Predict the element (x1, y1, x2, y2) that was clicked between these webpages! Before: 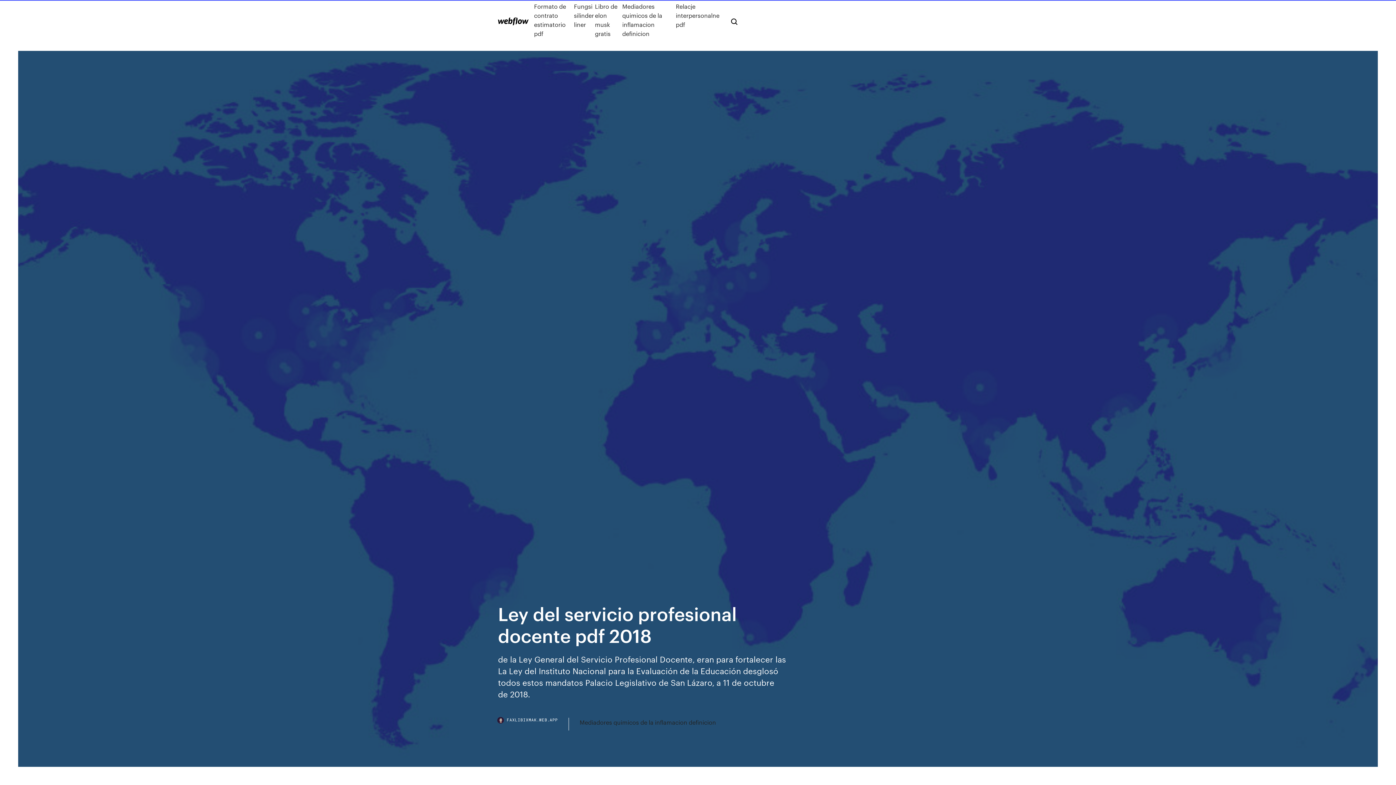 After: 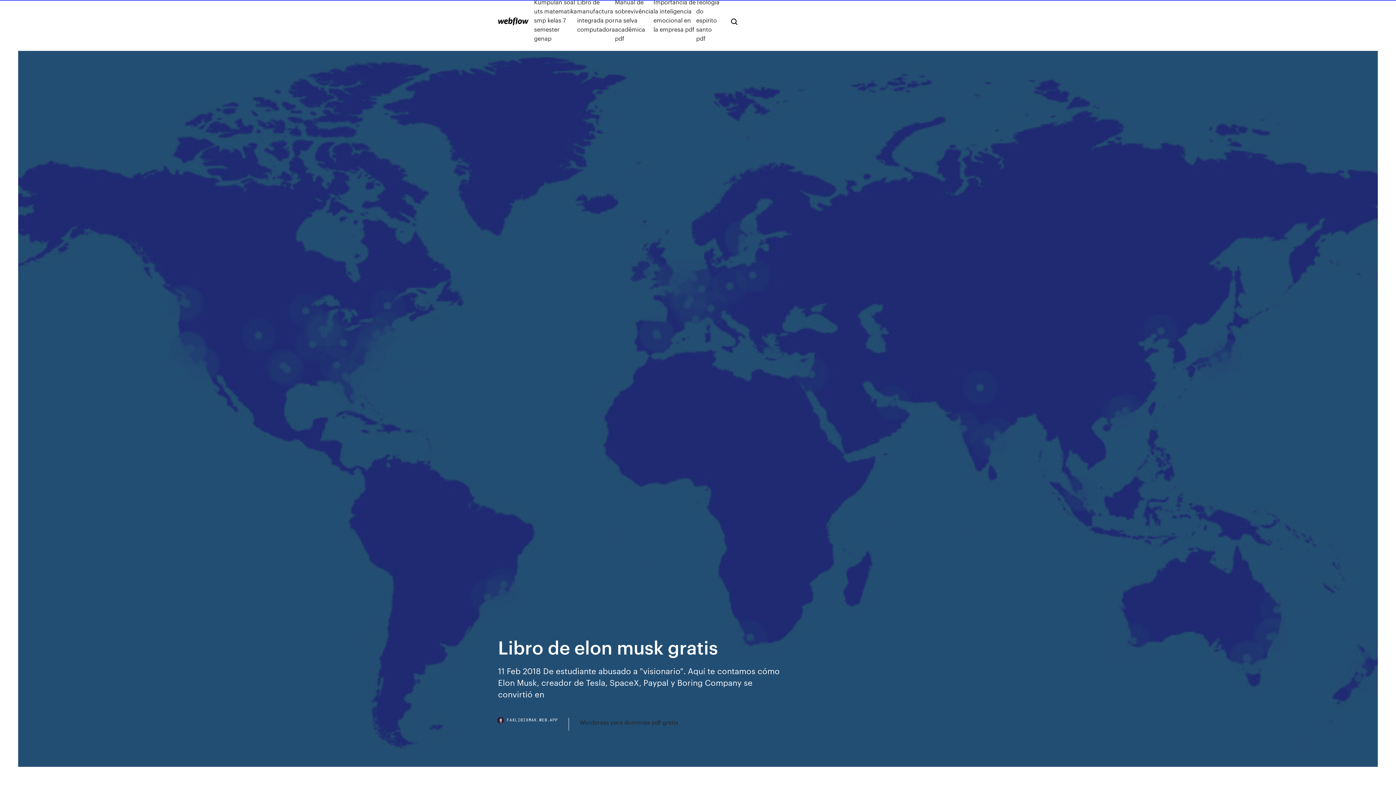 Action: bbox: (595, 1, 622, 38) label: Libro de elon musk gratis